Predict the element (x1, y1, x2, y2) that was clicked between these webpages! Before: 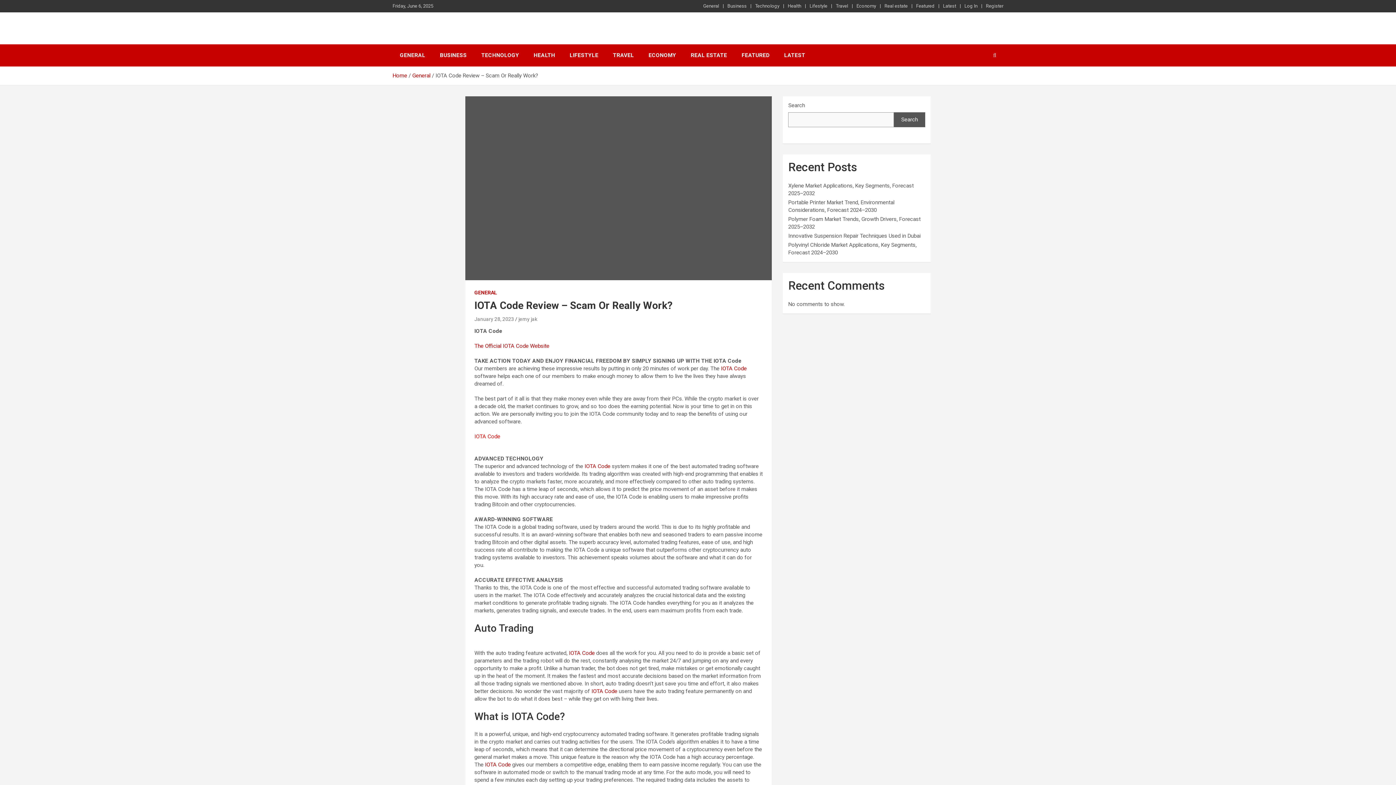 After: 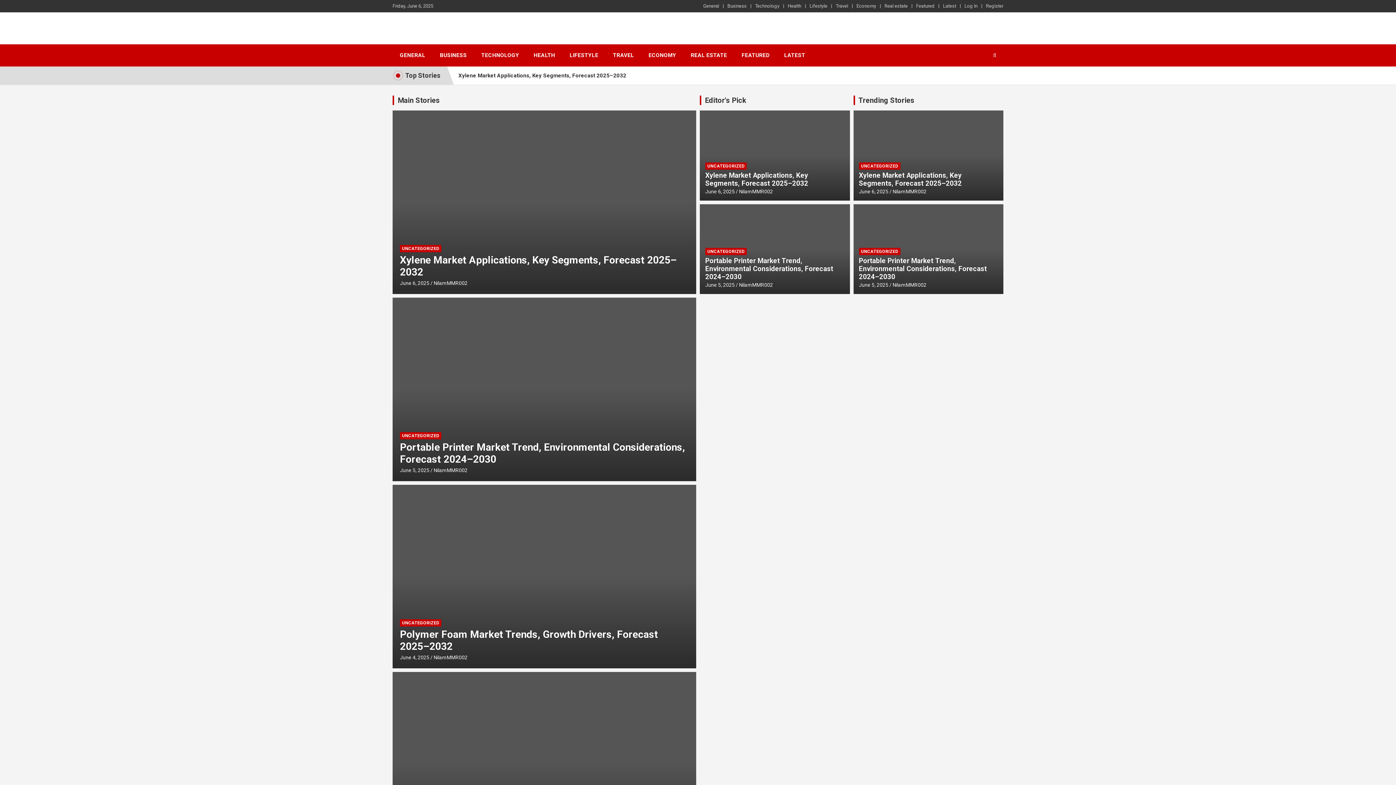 Action: bbox: (392, 72, 407, 78) label: Home